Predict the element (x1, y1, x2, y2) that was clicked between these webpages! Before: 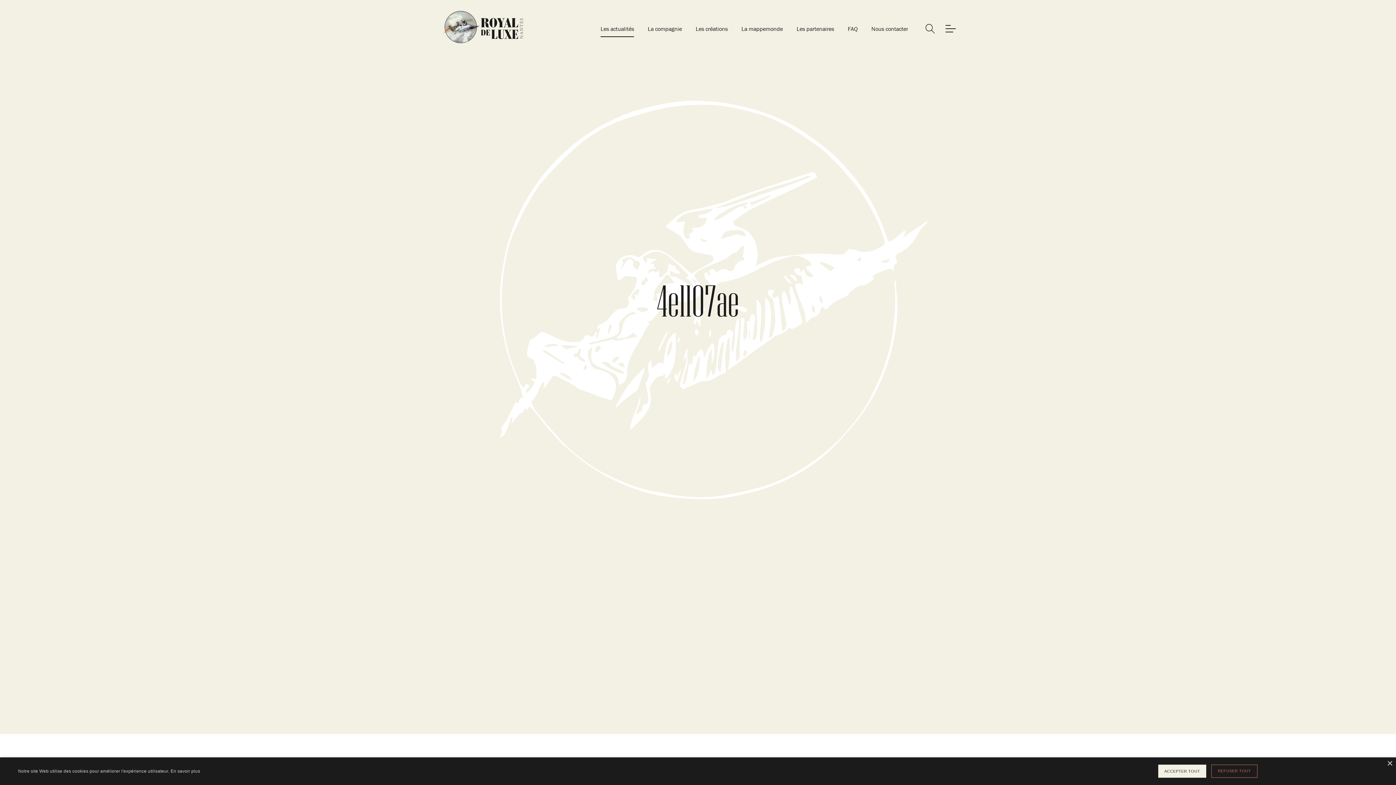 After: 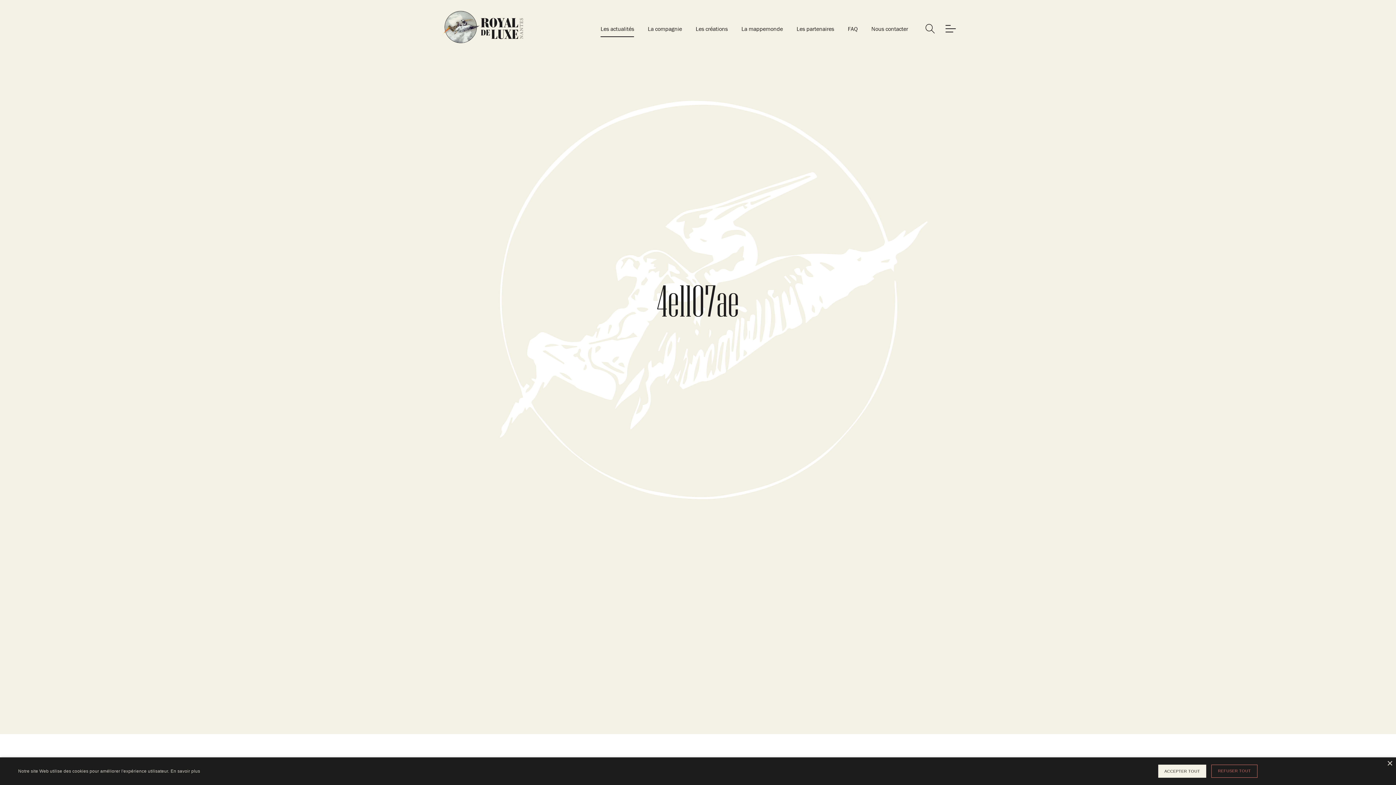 Action: label: En savoir plus bbox: (170, 768, 200, 774)